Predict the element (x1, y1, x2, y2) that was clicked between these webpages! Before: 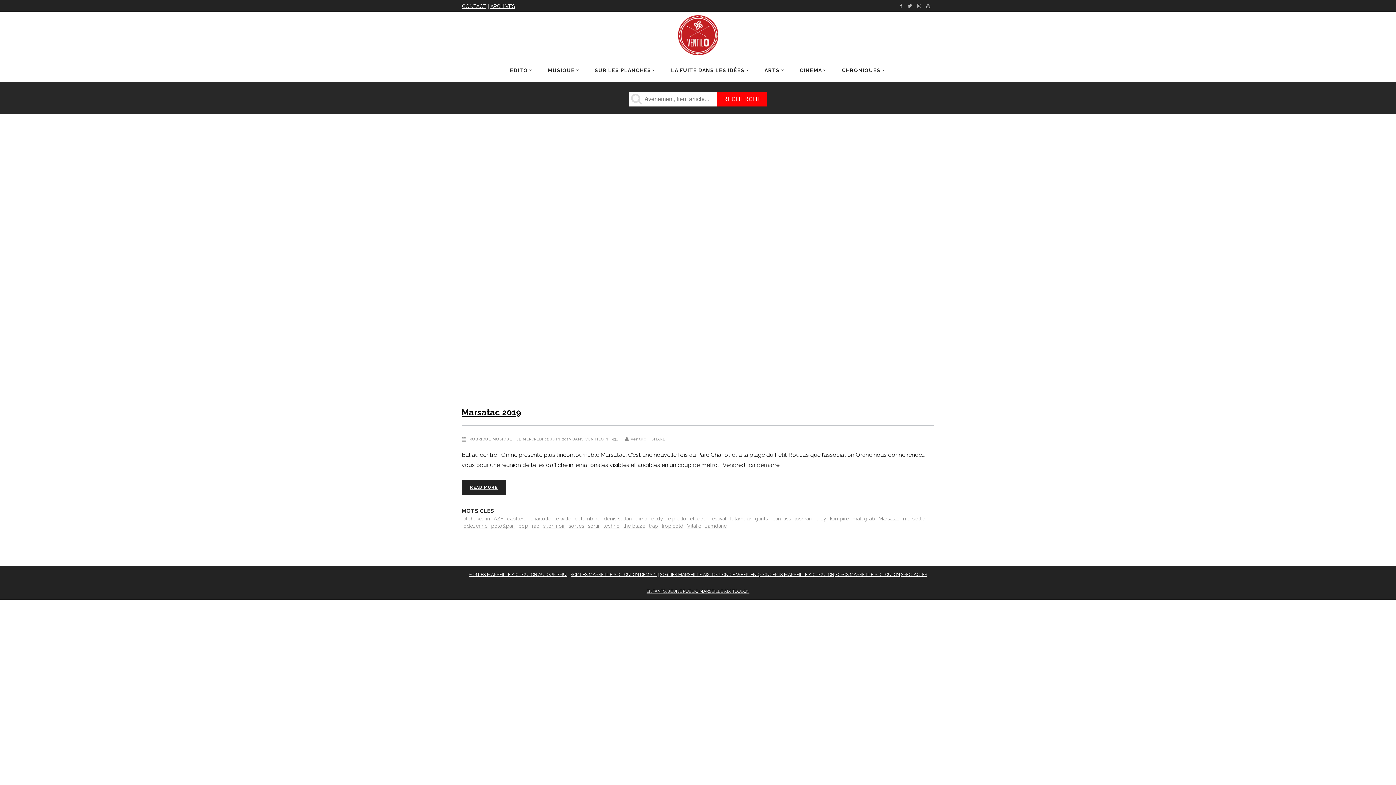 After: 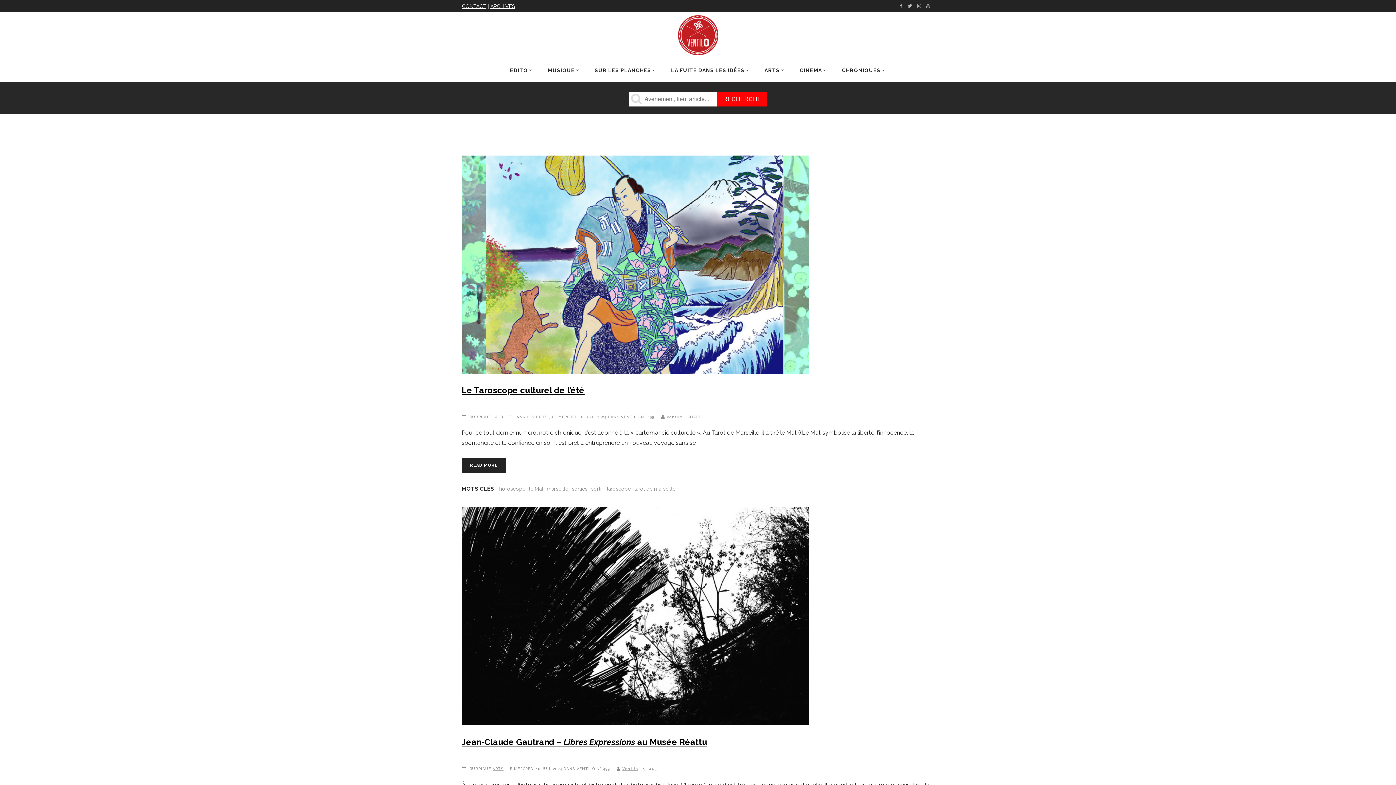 Action: label: sorties bbox: (568, 522, 584, 529)